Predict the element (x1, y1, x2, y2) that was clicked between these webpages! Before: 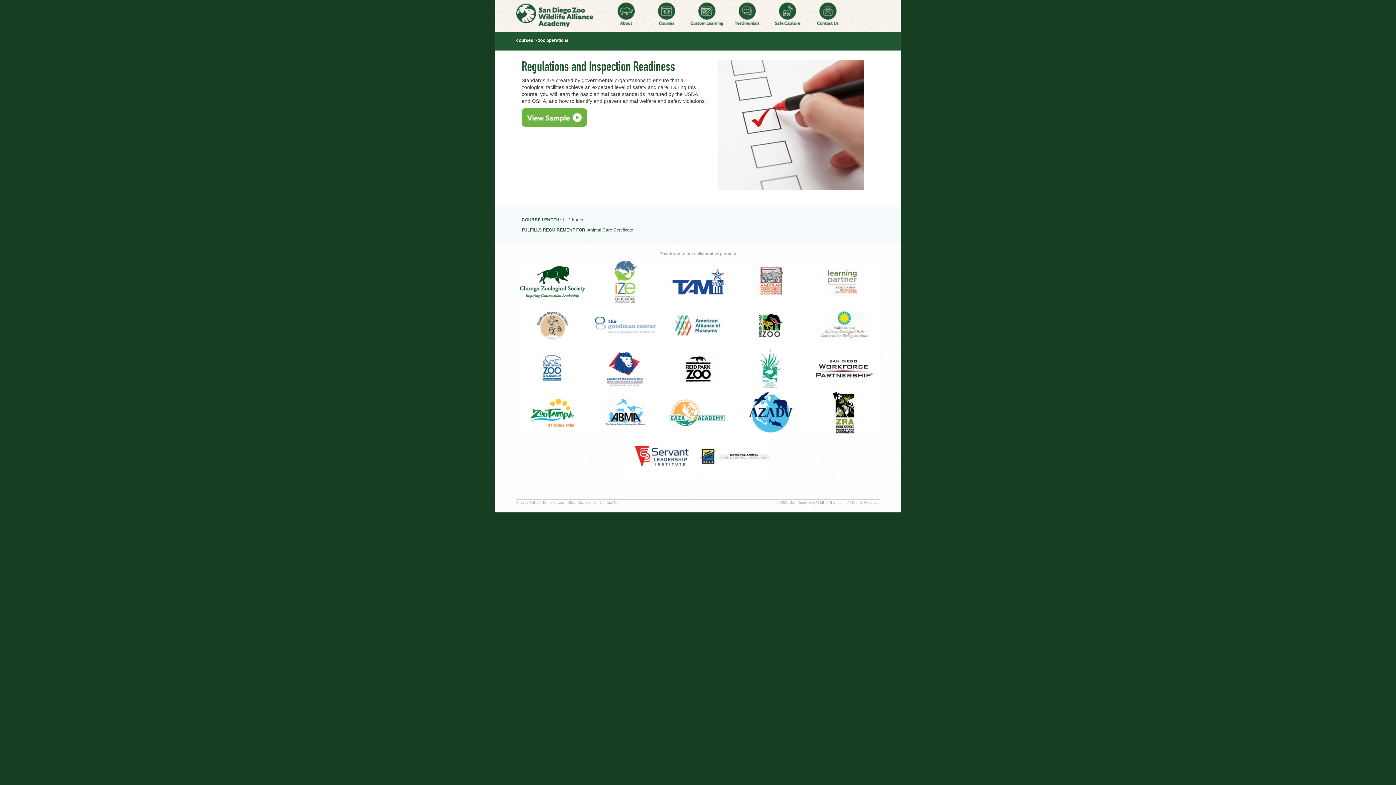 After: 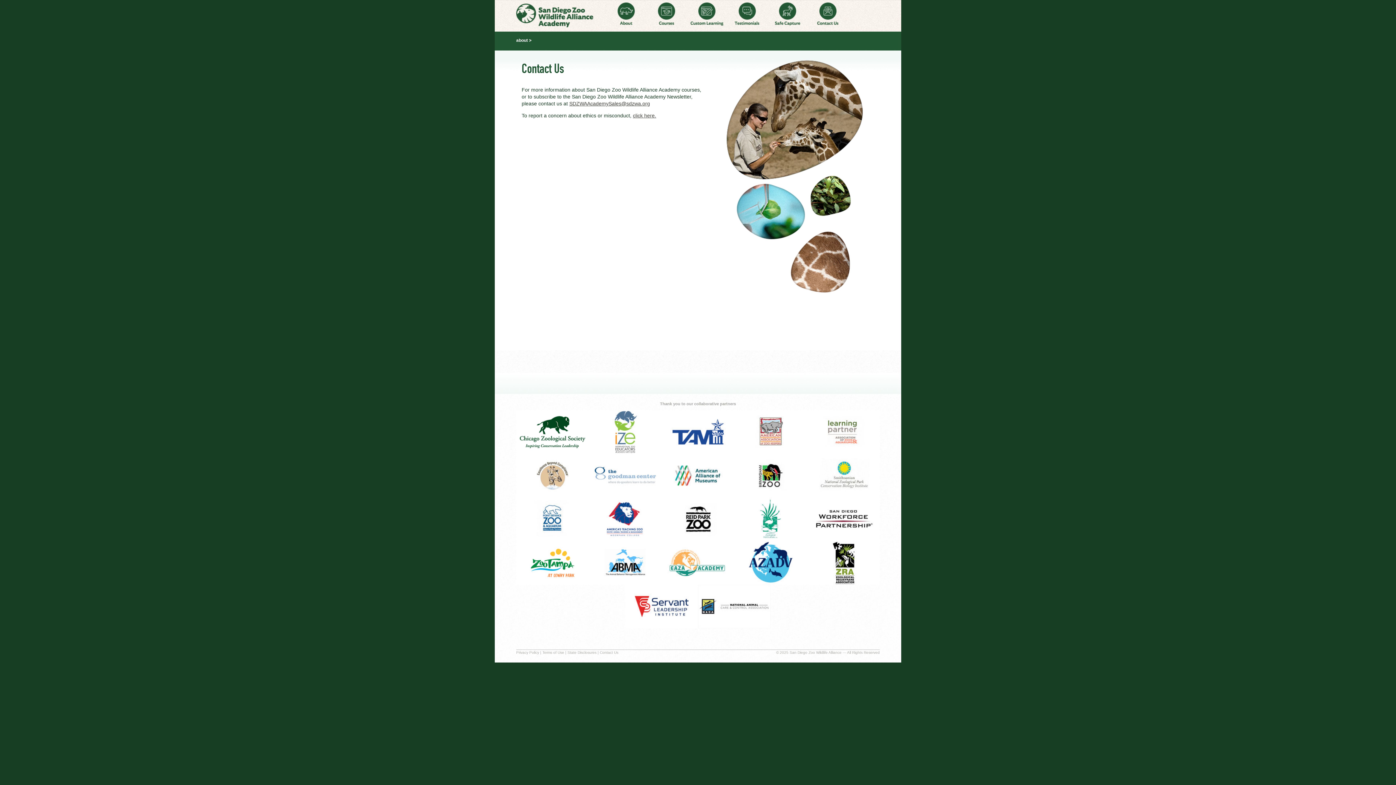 Action: label: Contact Us bbox: (600, 500, 618, 504)